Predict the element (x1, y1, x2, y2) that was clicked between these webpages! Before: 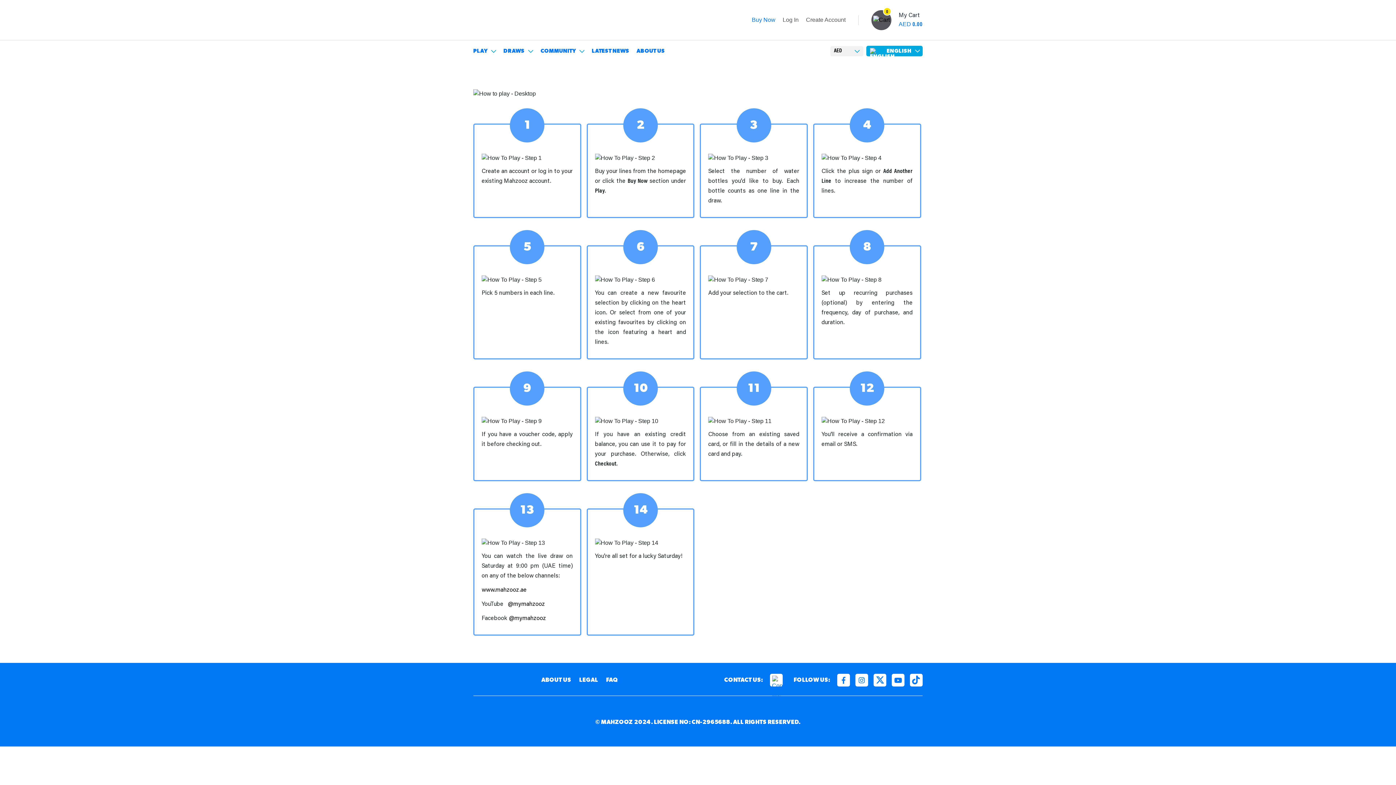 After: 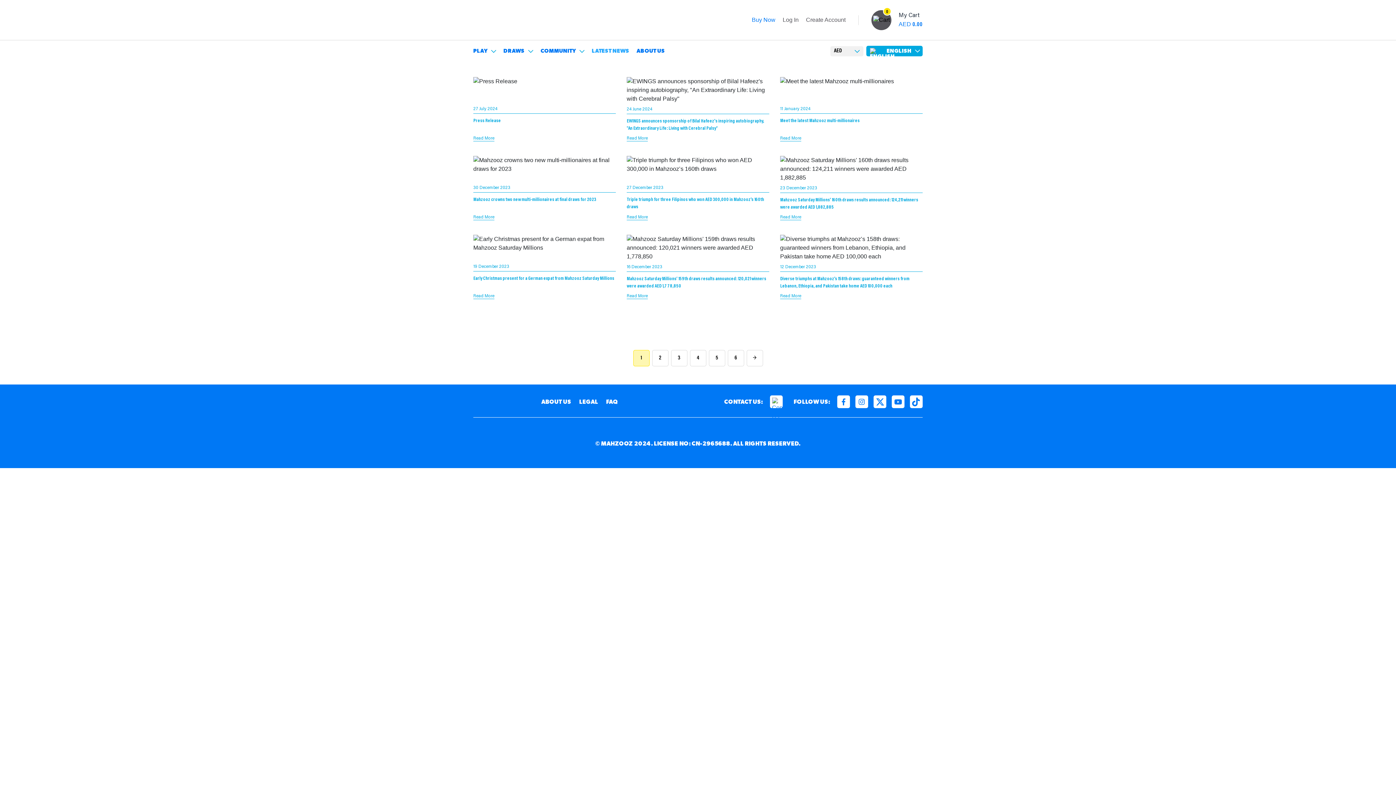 Action: bbox: (592, 47, 629, 55) label: LATEST NEWS